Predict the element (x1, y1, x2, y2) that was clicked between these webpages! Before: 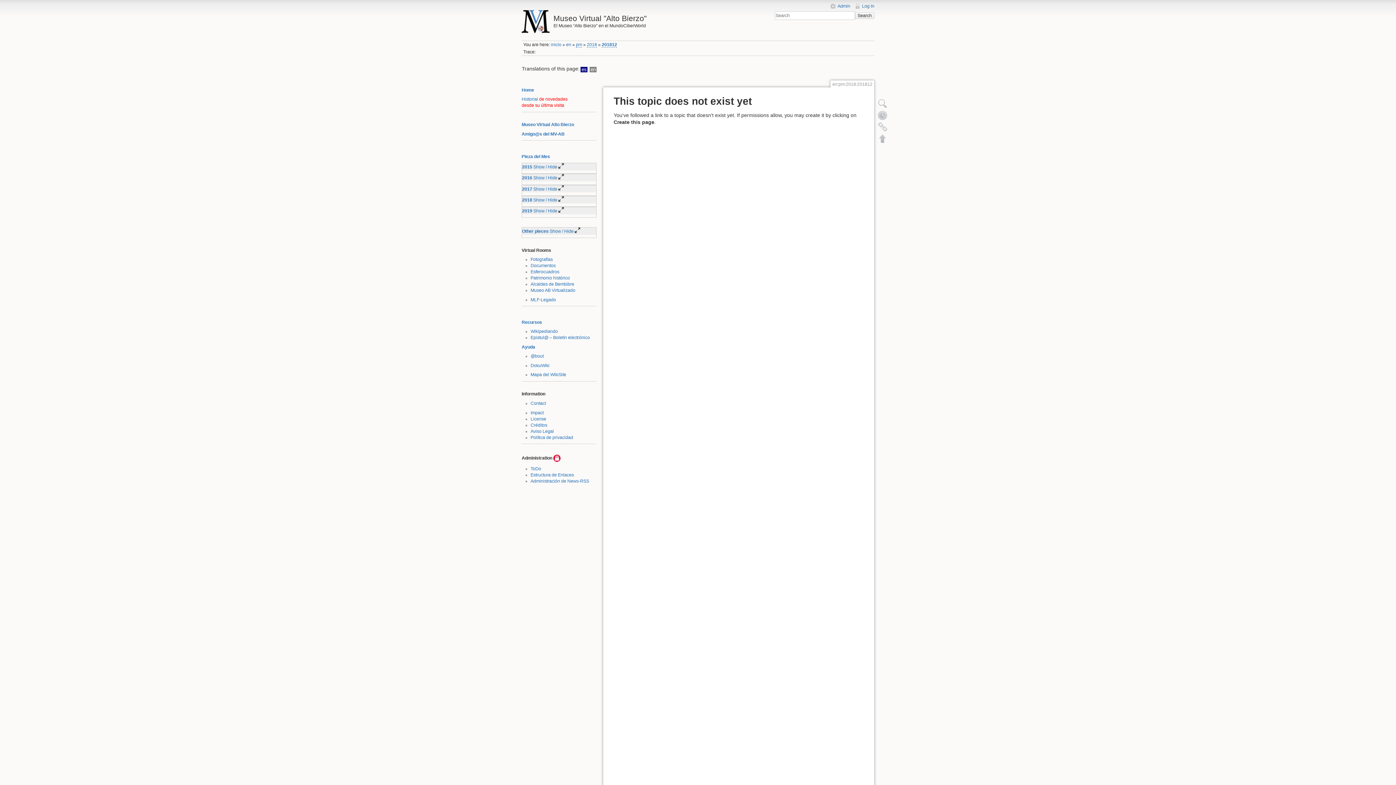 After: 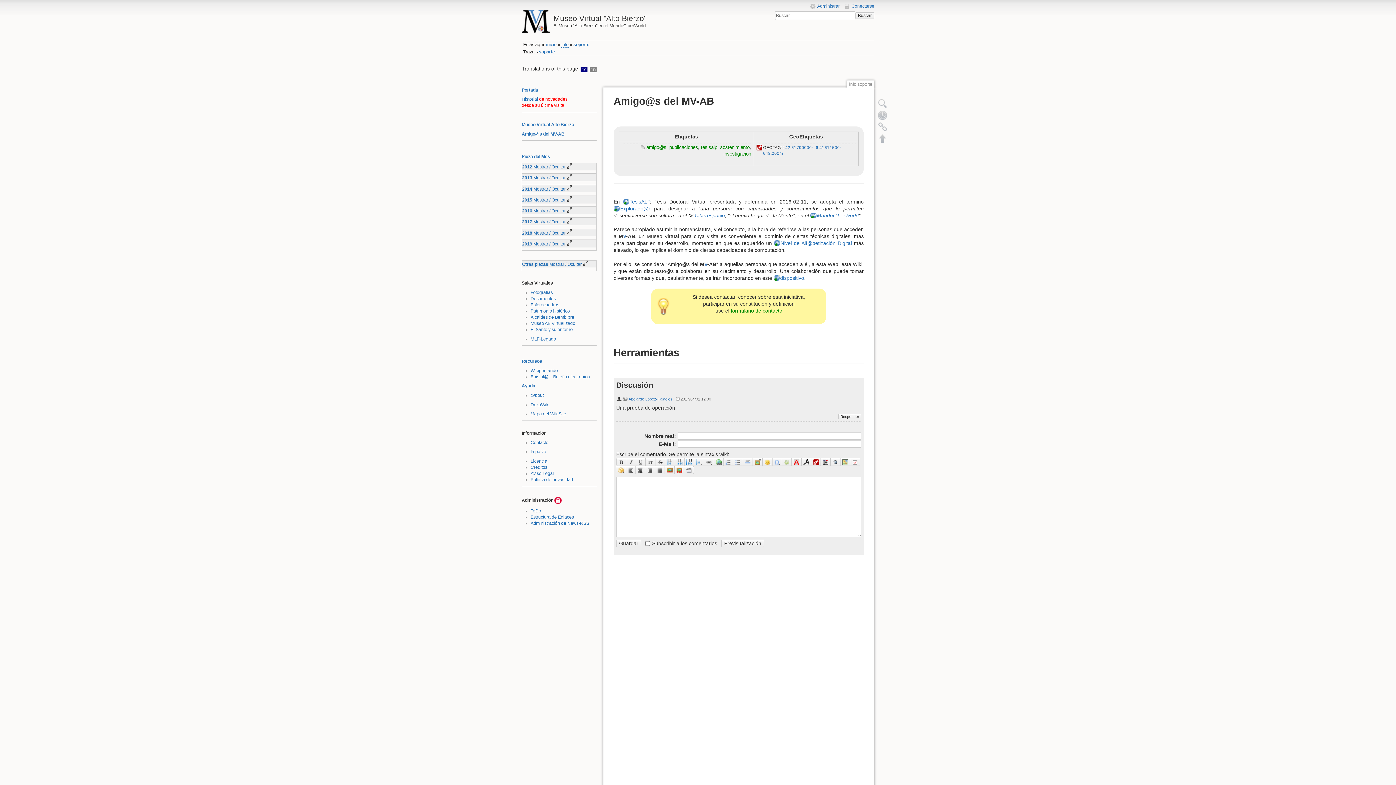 Action: label: Amigo@s del MV-AB bbox: (521, 131, 564, 136)